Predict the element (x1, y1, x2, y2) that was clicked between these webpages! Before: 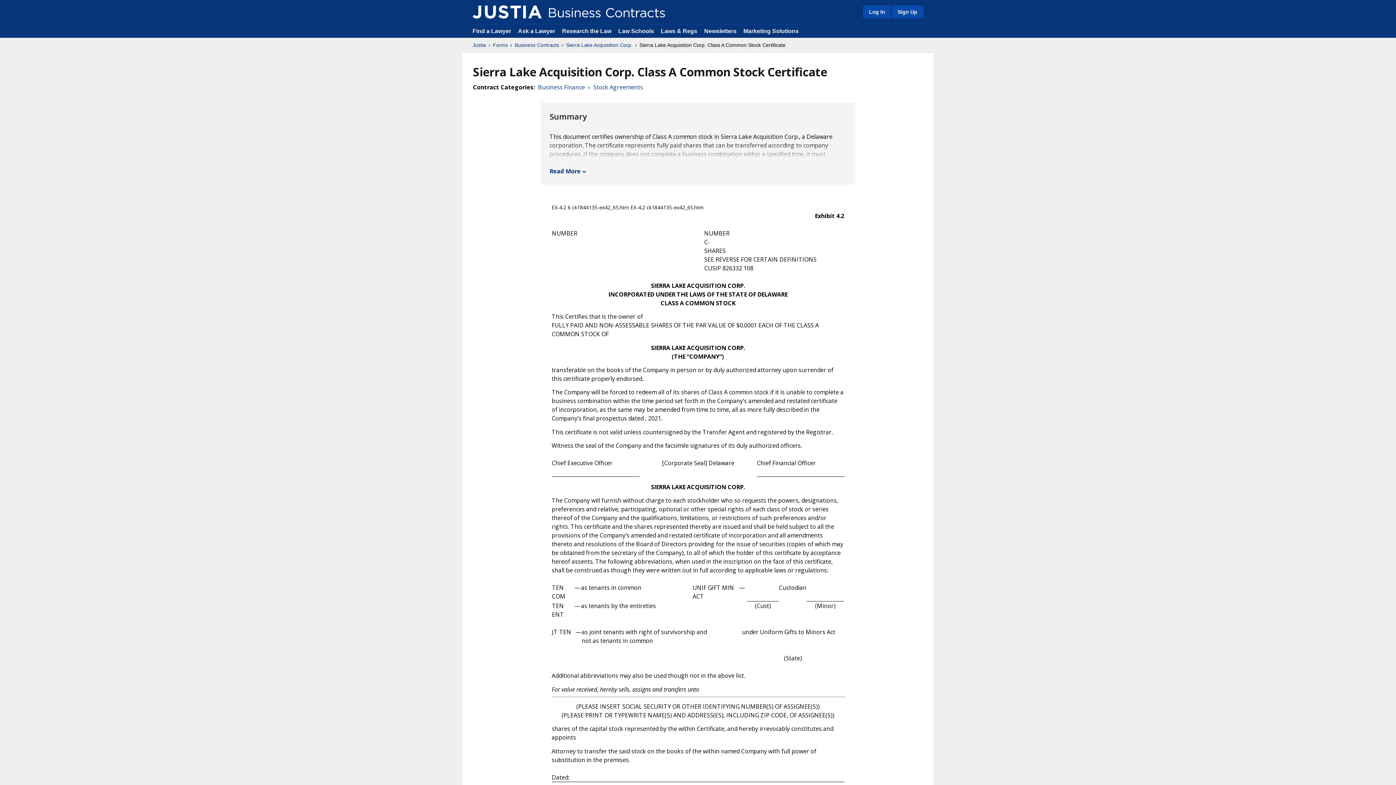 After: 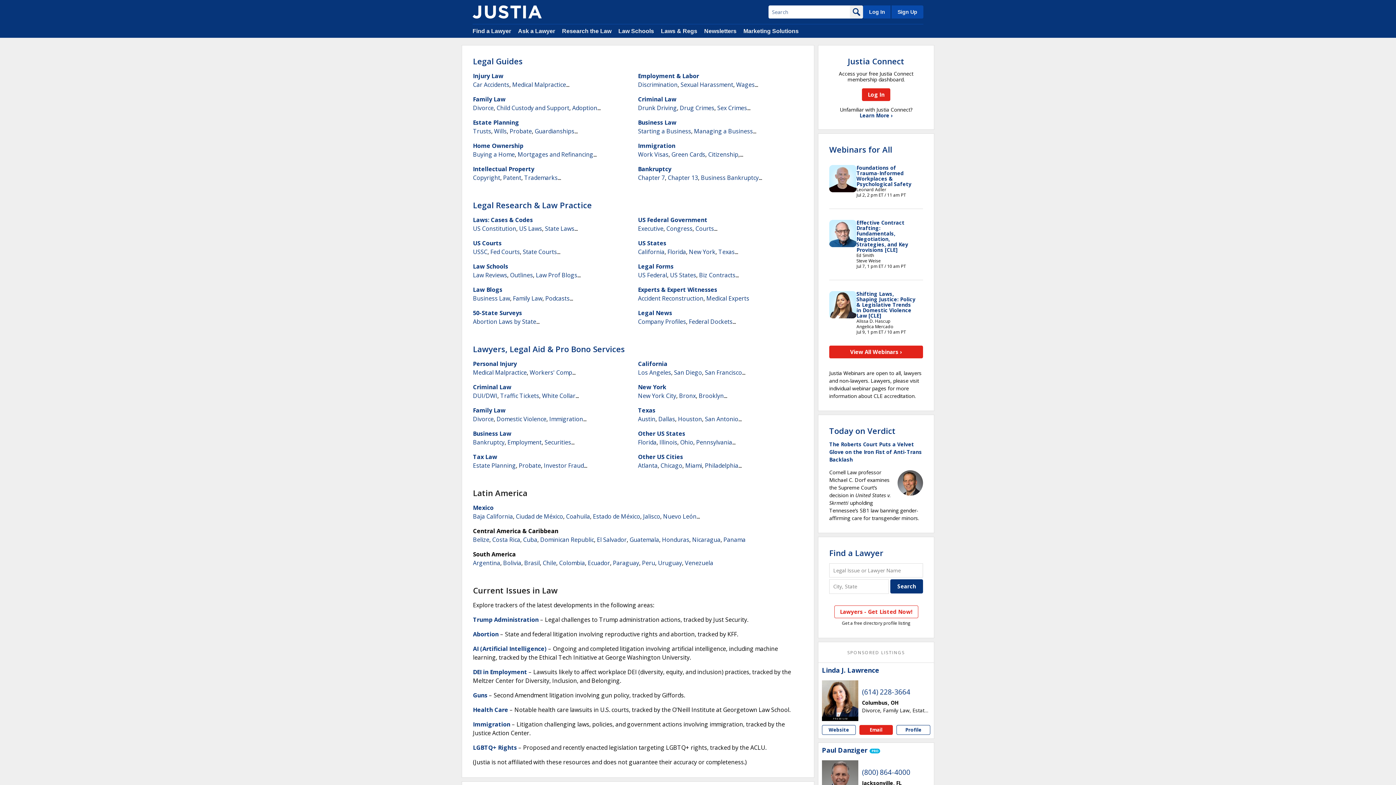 Action: bbox: (472, 41, 486, 48) label: Justia